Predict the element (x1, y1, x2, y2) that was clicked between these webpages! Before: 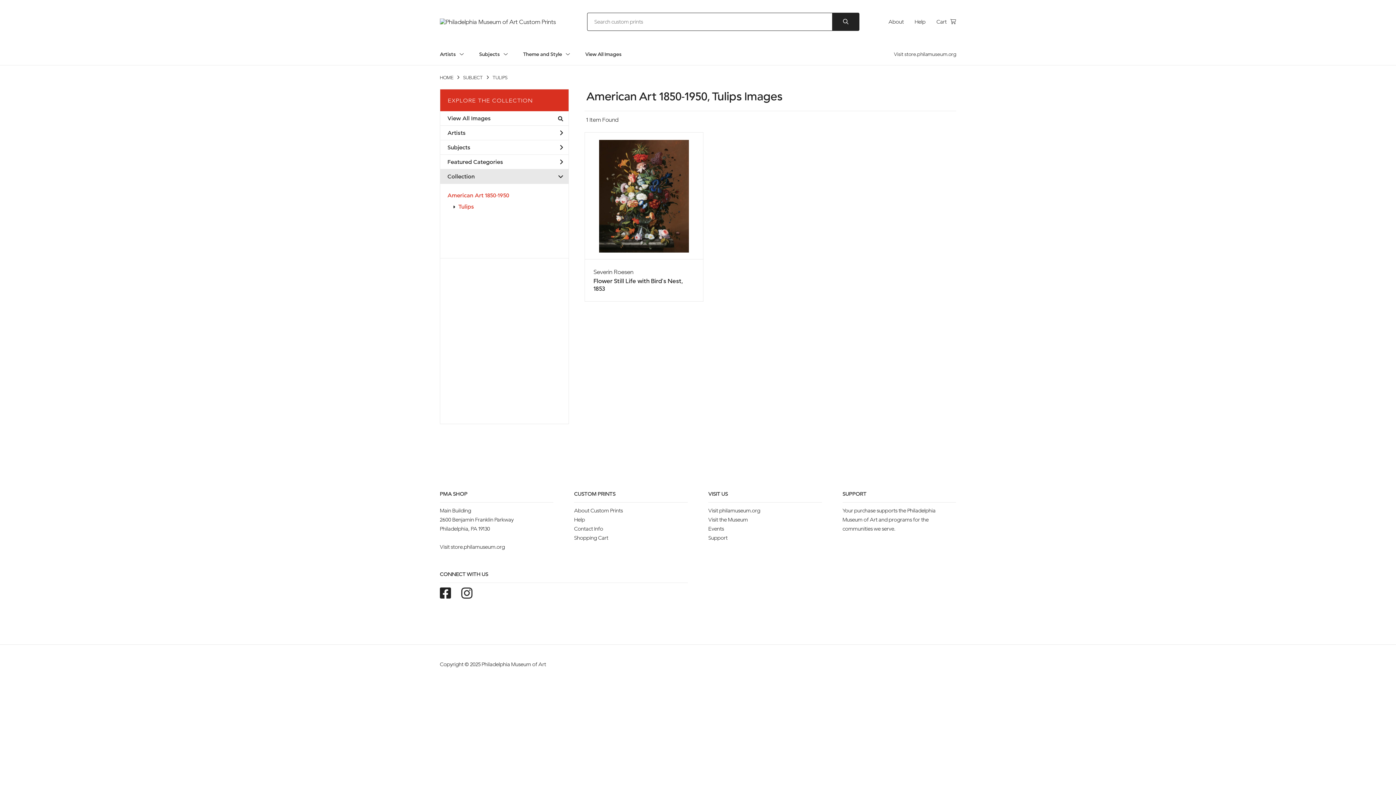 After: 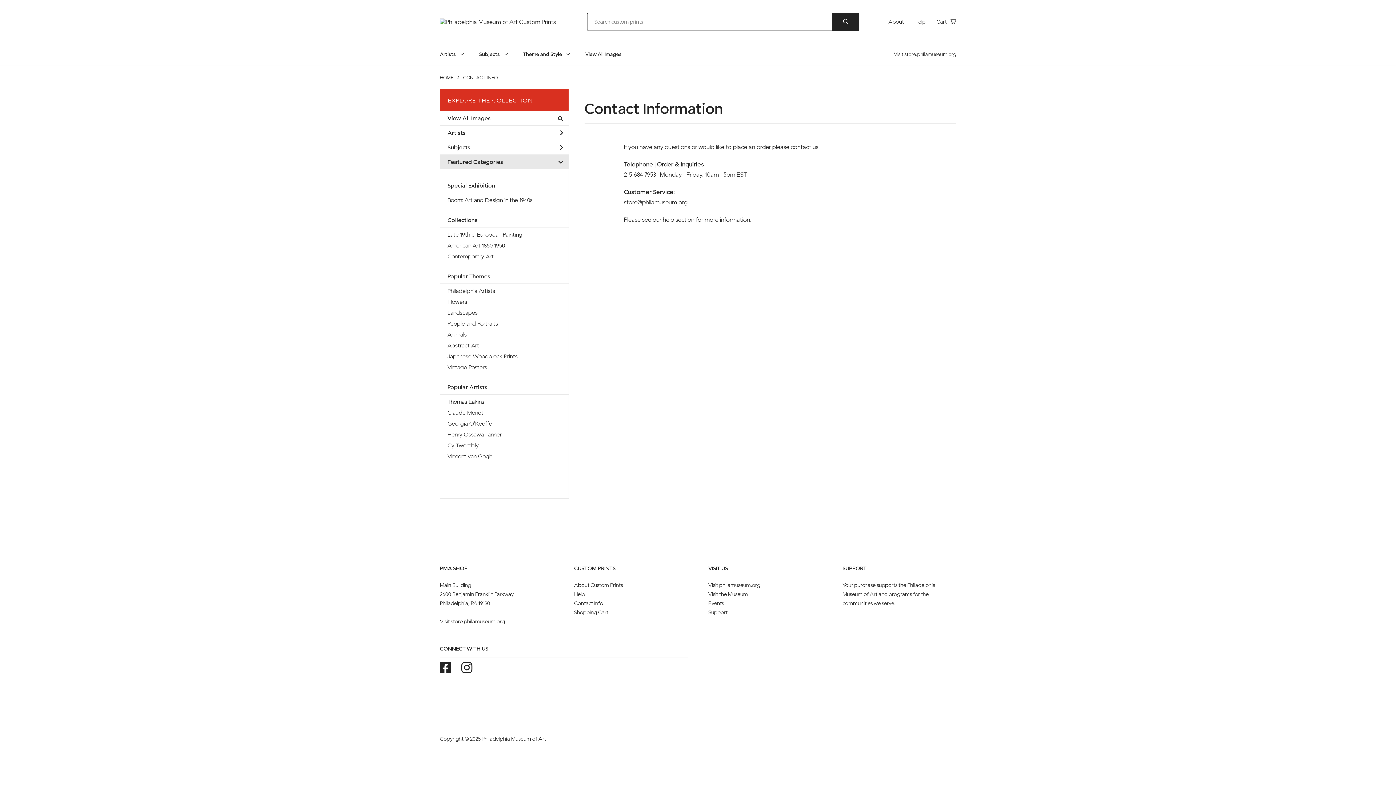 Action: bbox: (574, 525, 603, 532) label: Contact Info